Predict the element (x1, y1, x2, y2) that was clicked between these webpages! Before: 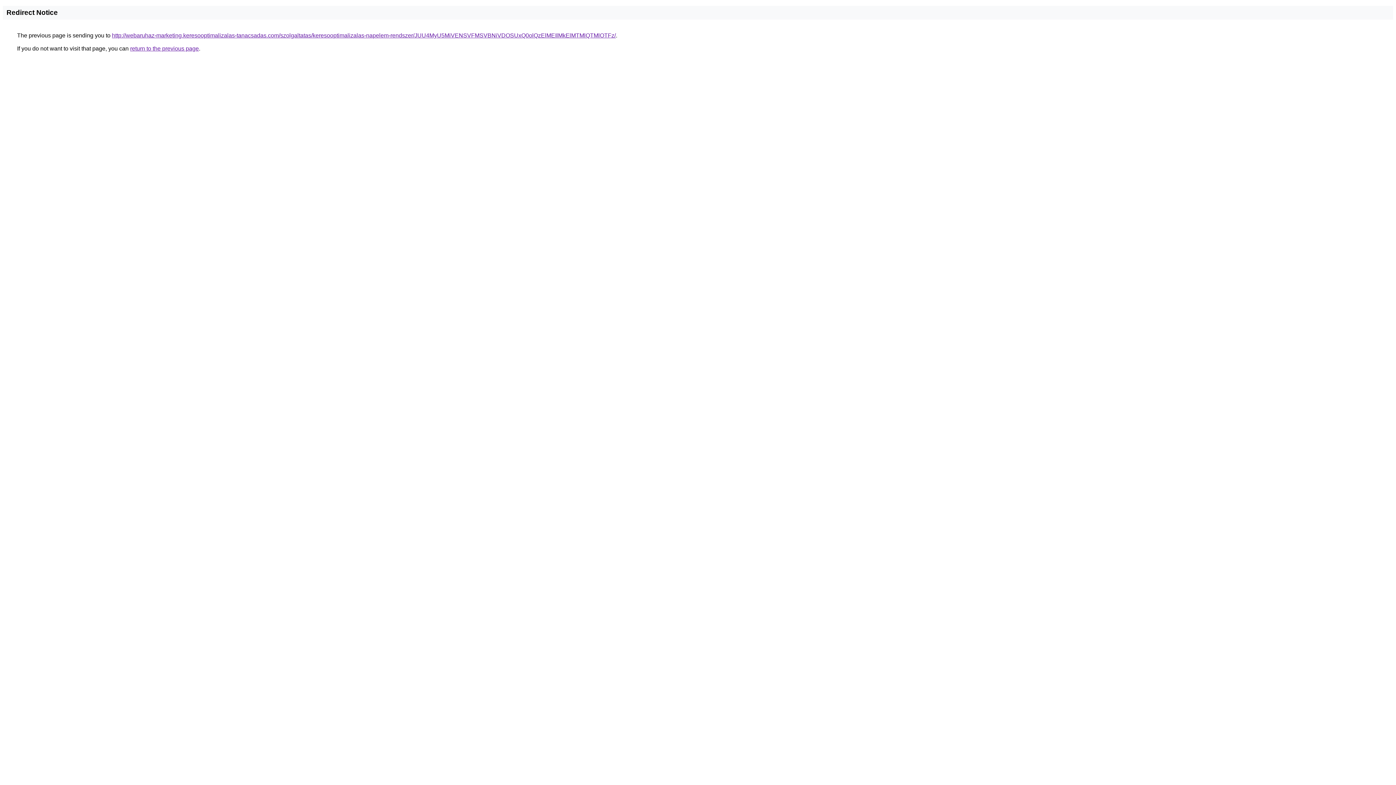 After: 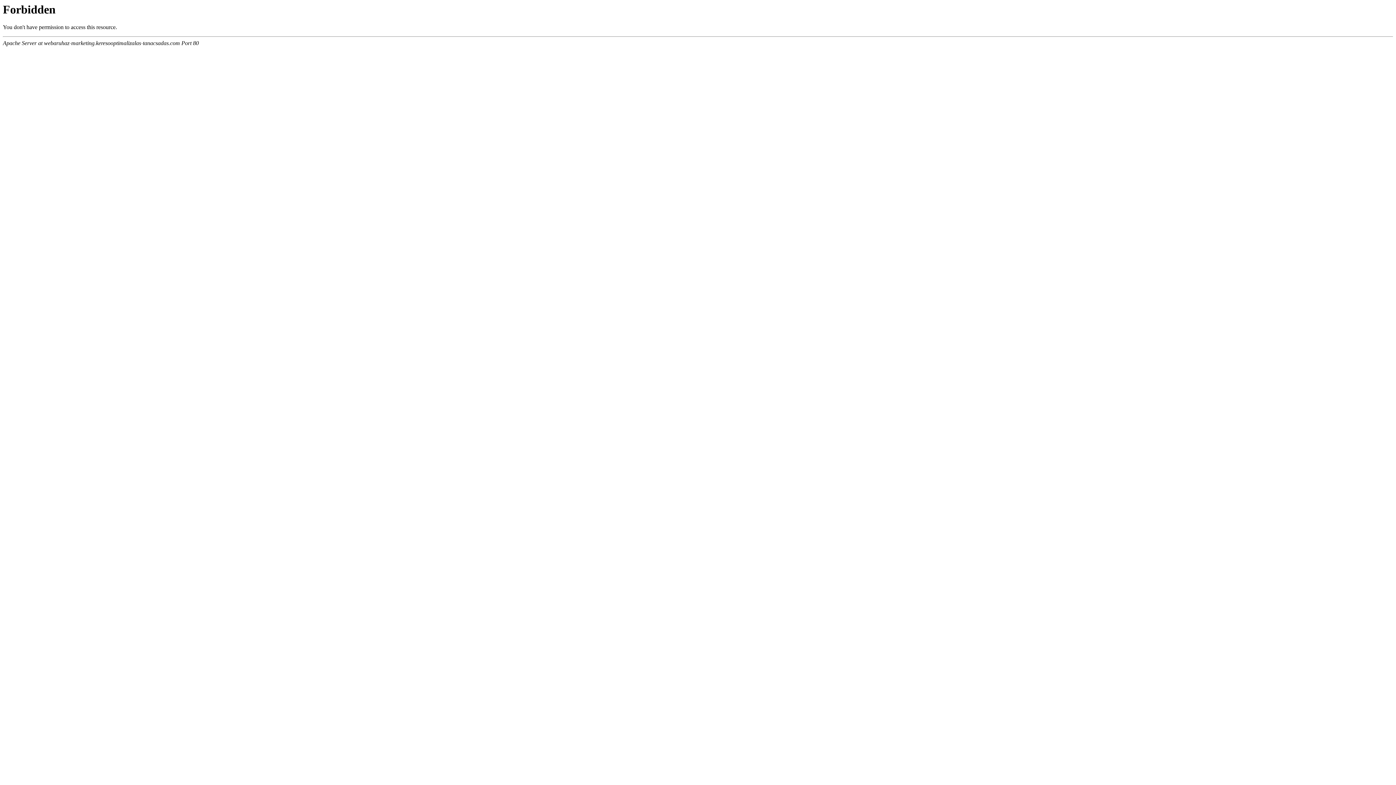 Action: bbox: (112, 32, 616, 38) label: http://webaruhaz-marketing.keresooptimalizalas-tanacsadas.com/szolgaltatas/keresooptimalizalas-napelem-rendszer/JUU4MyU5MiVENSVFMSVBNiVDOSUxQ0olQzElMEIlMkElMTMlQTMlOTFz/